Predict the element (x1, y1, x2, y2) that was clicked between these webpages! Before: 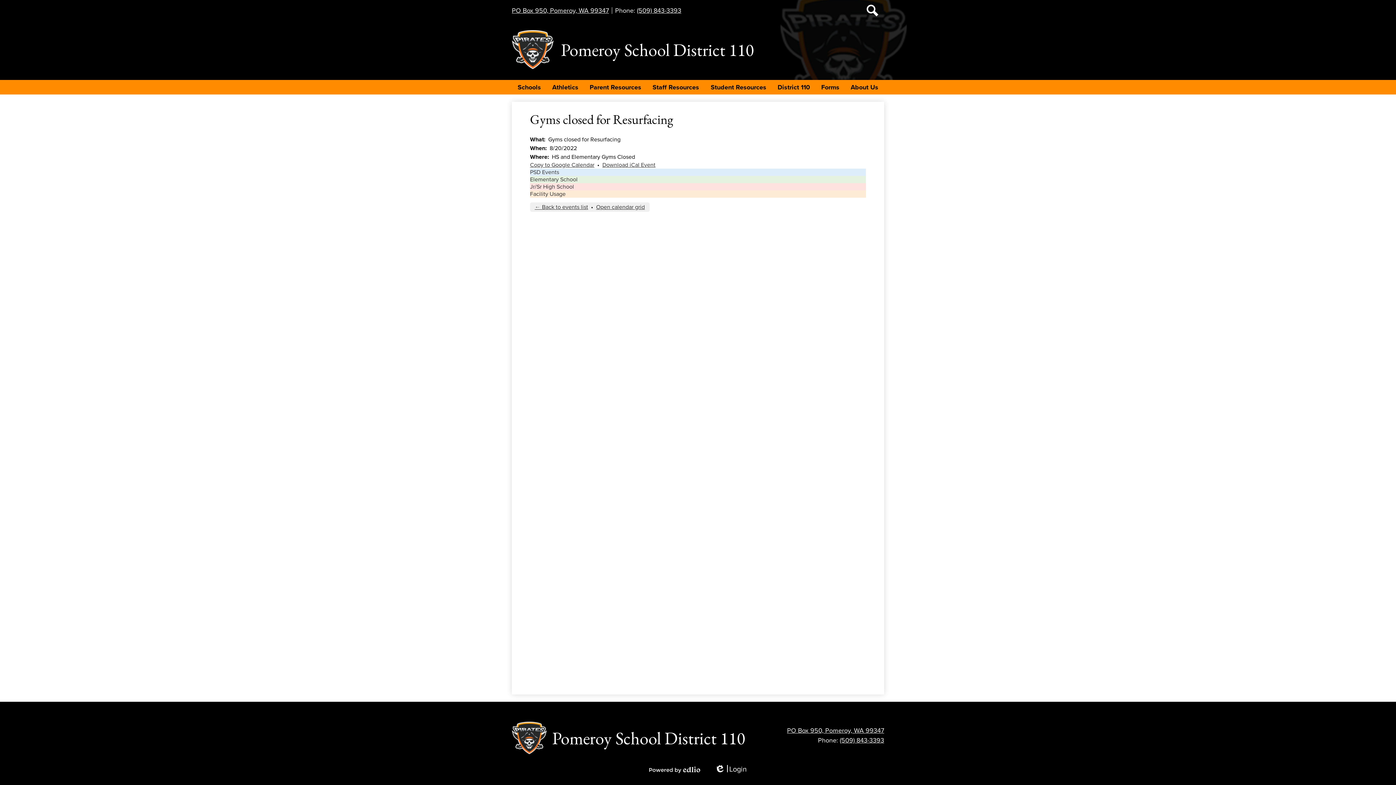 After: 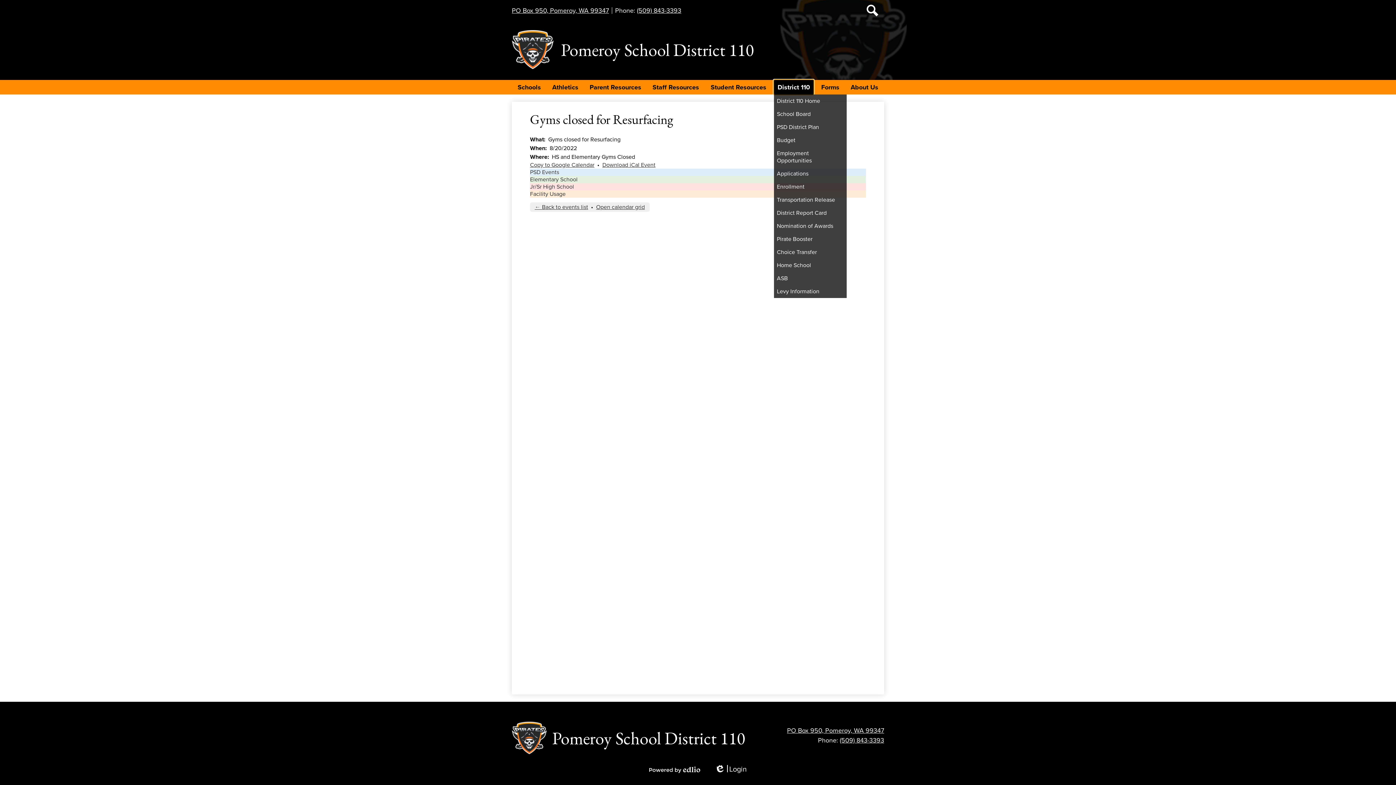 Action: bbox: (774, 80, 813, 94) label: District 110